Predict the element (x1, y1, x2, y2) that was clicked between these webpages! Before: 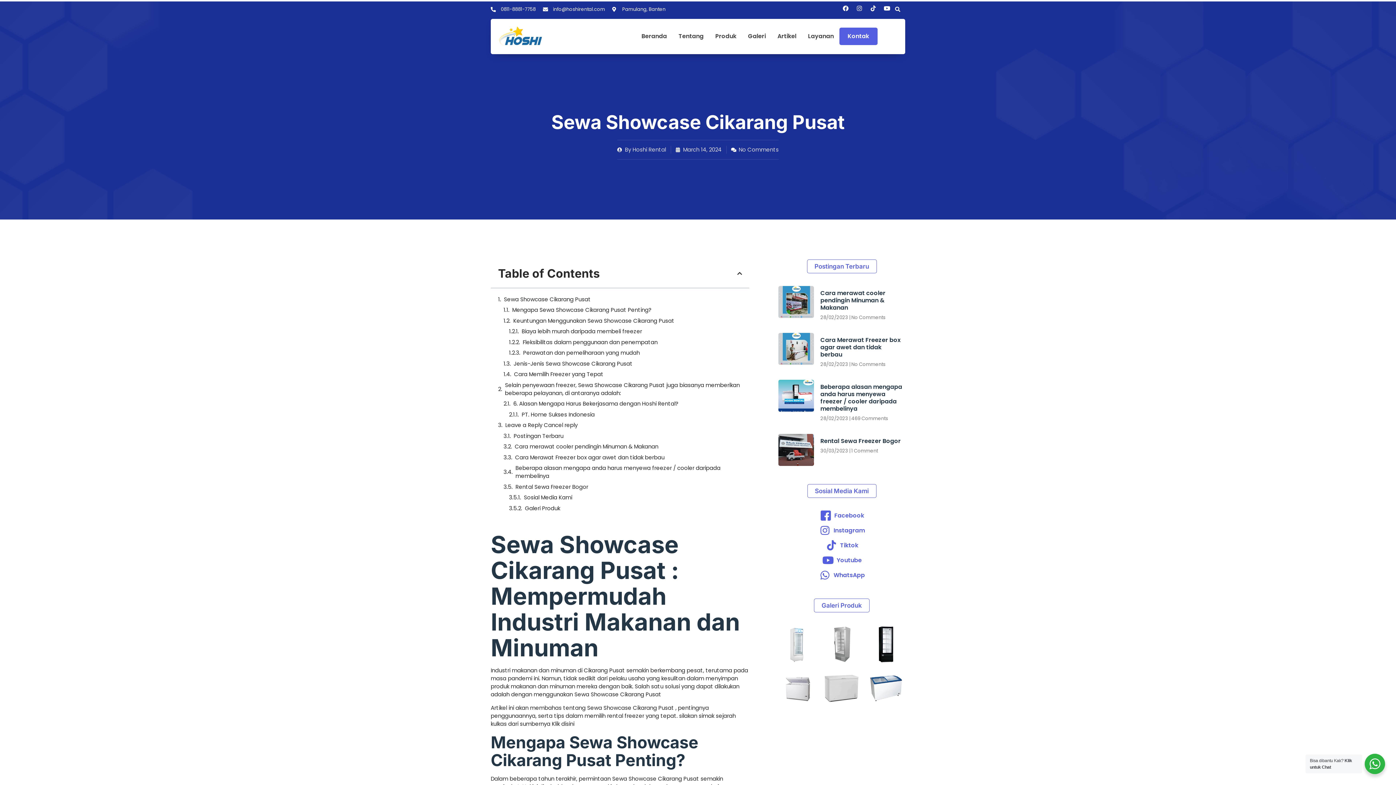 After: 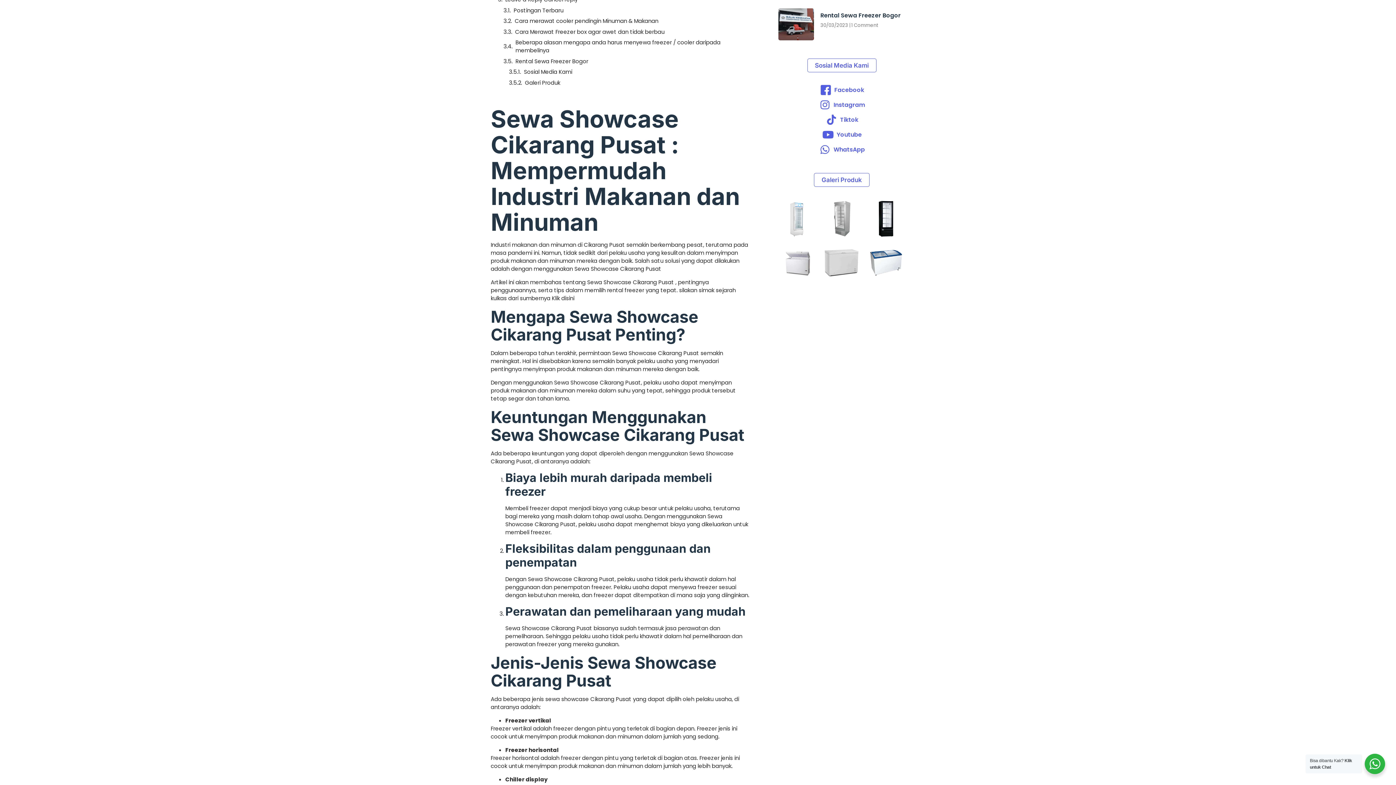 Action: bbox: (515, 483, 588, 491) label: Rental Sewa Freezer Bogor